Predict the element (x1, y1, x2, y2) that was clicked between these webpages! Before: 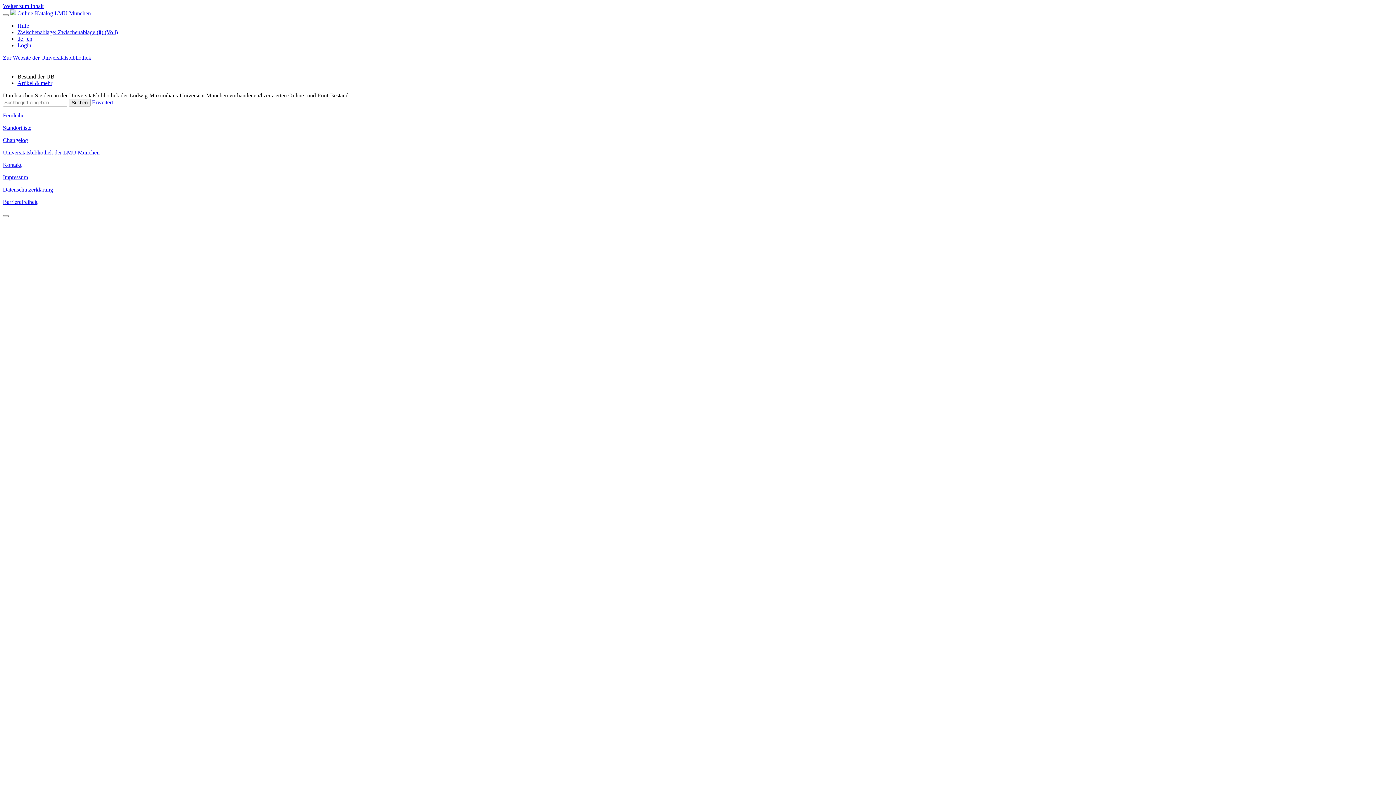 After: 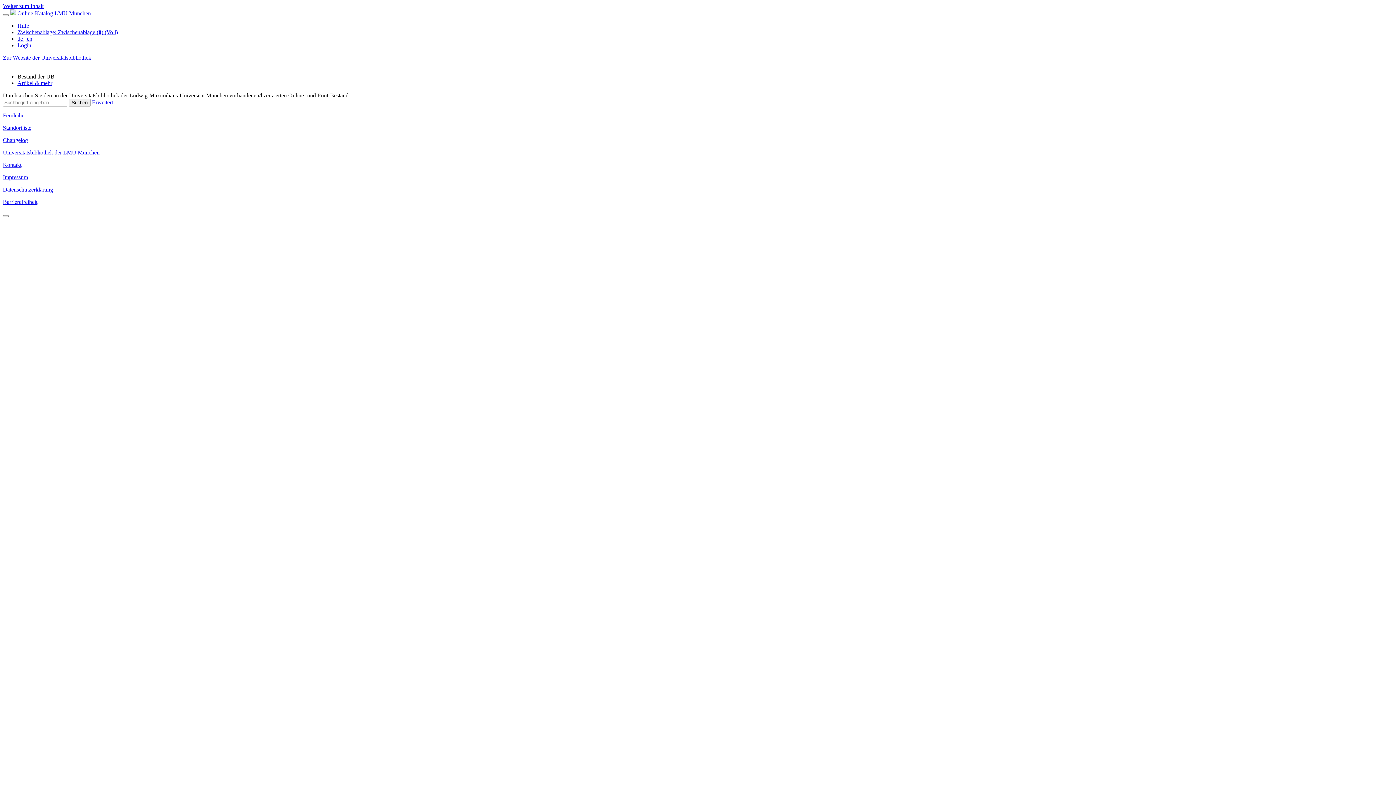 Action: bbox: (2, 124, 31, 130) label: Standortliste